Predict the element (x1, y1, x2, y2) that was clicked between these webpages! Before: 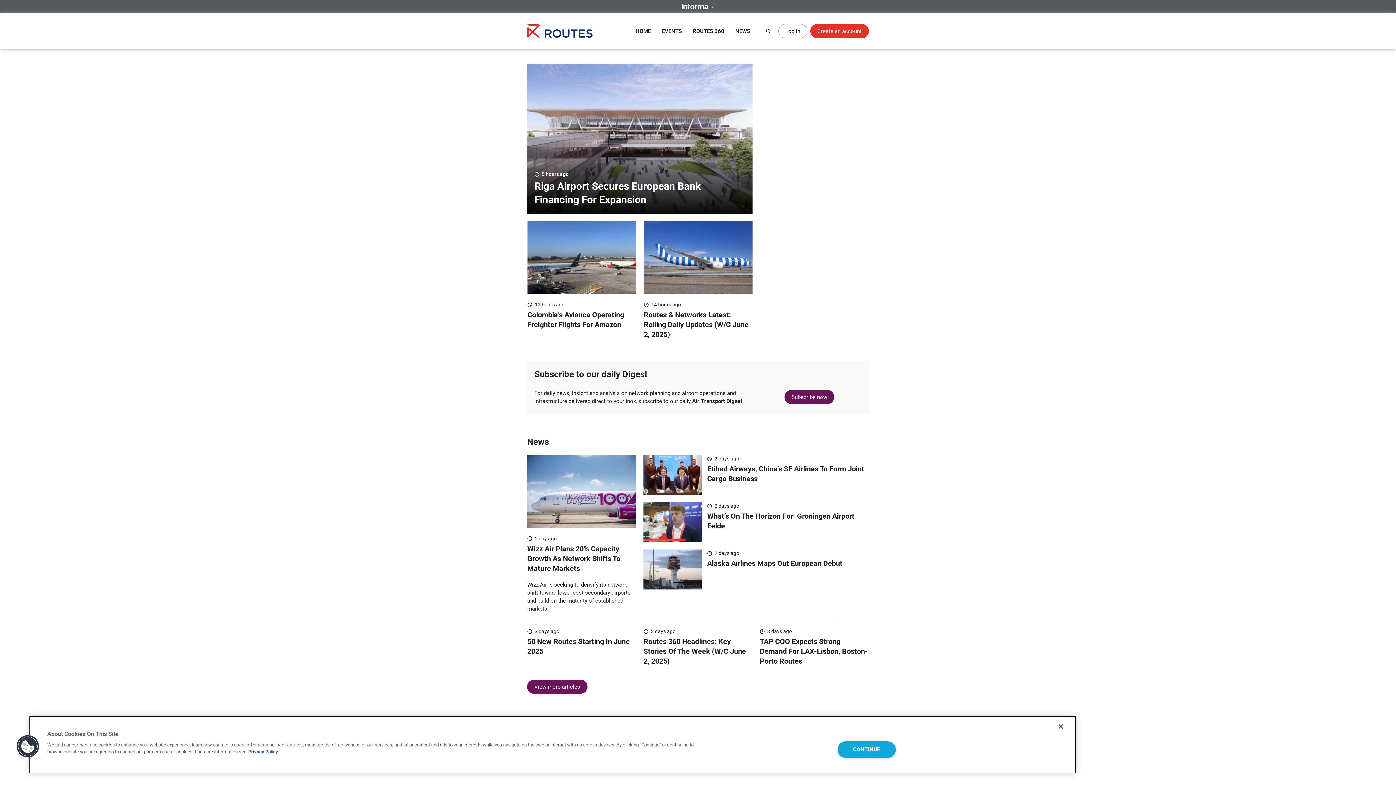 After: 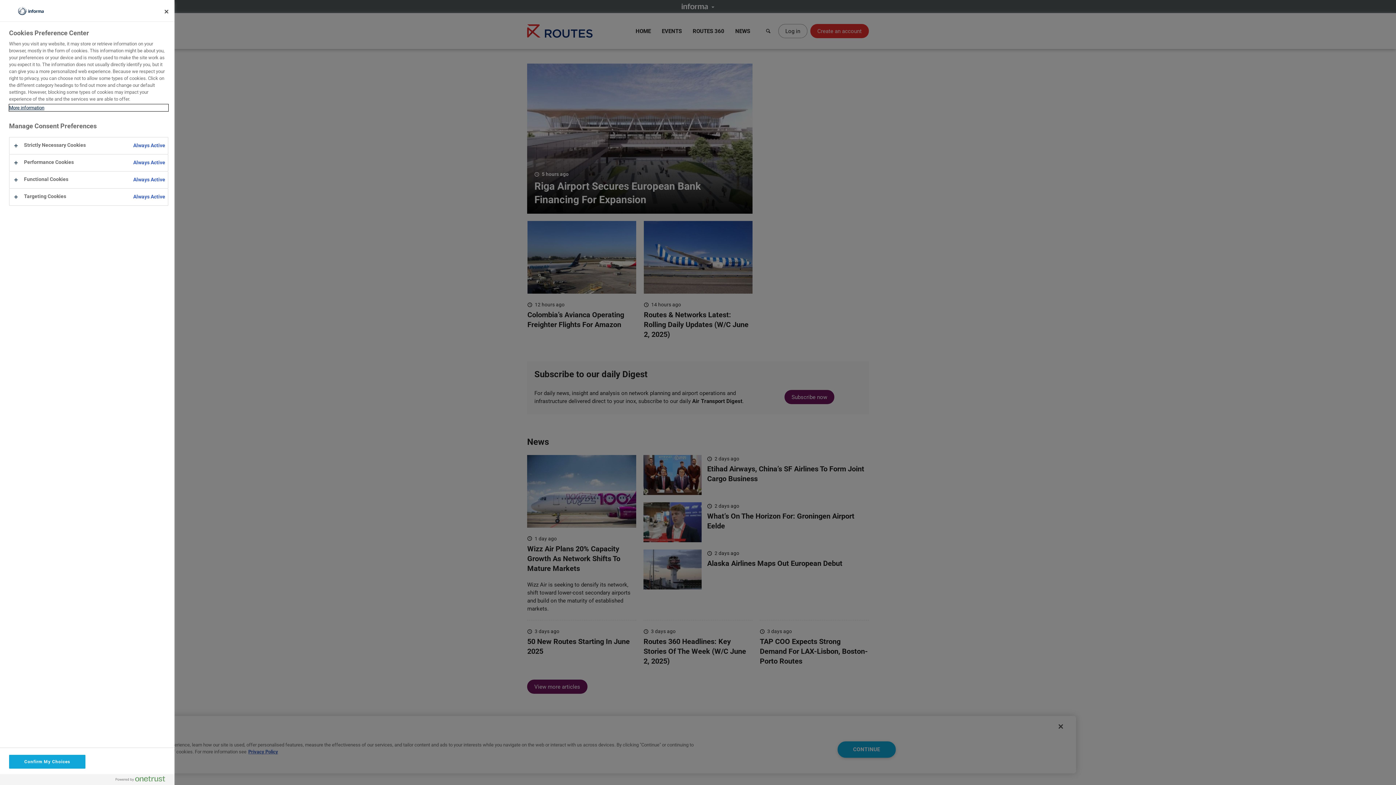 Action: label: Cookies bbox: (16, 735, 39, 758)